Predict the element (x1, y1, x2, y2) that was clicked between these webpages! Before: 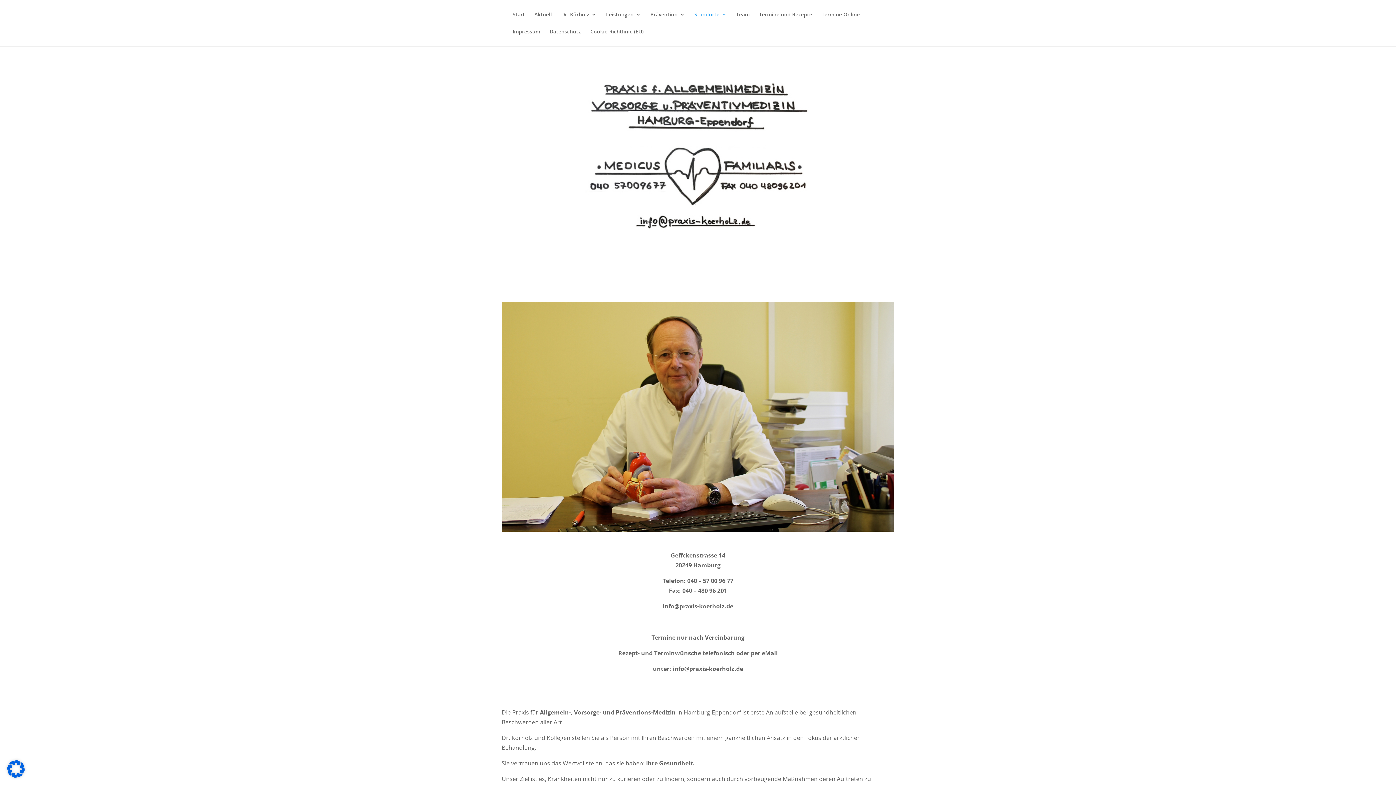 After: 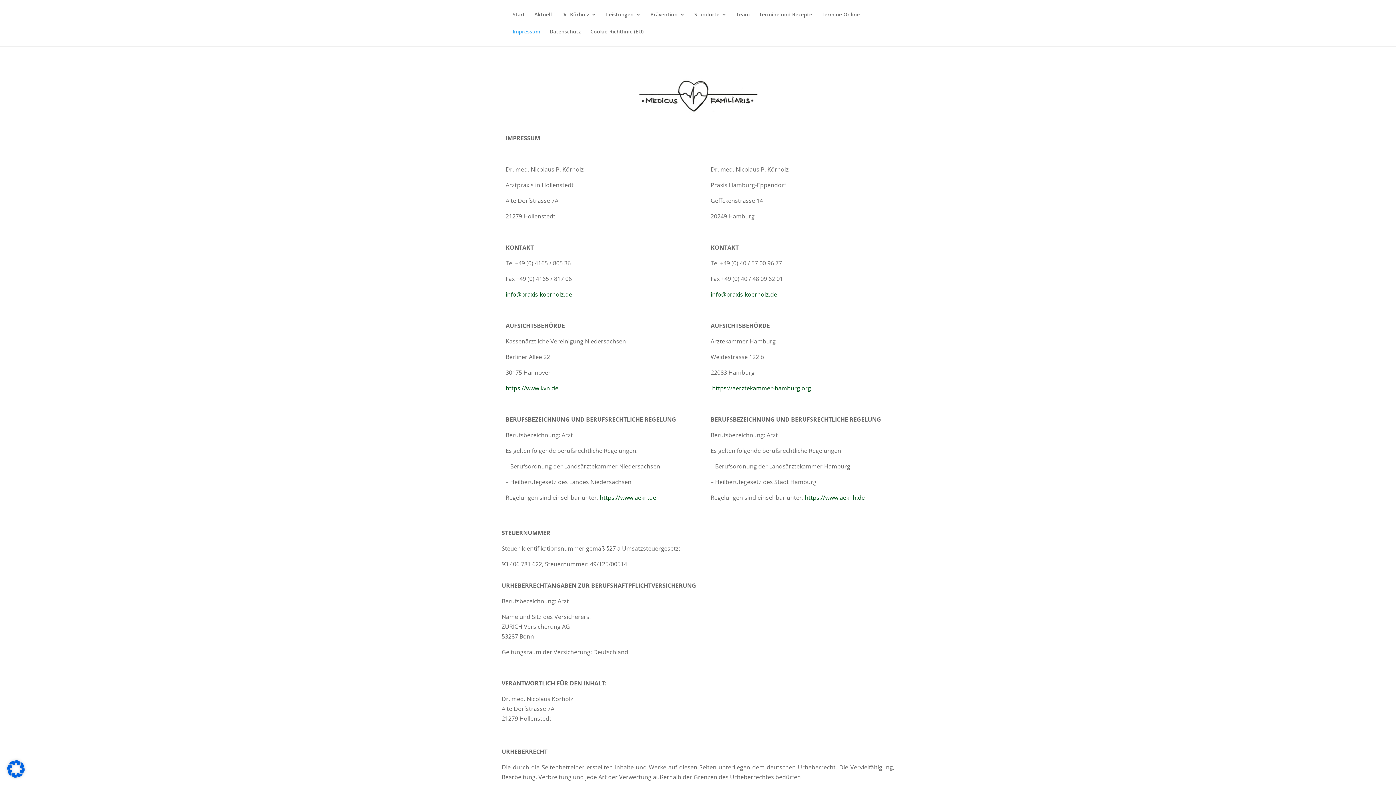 Action: label: Impressum bbox: (512, 29, 540, 46)